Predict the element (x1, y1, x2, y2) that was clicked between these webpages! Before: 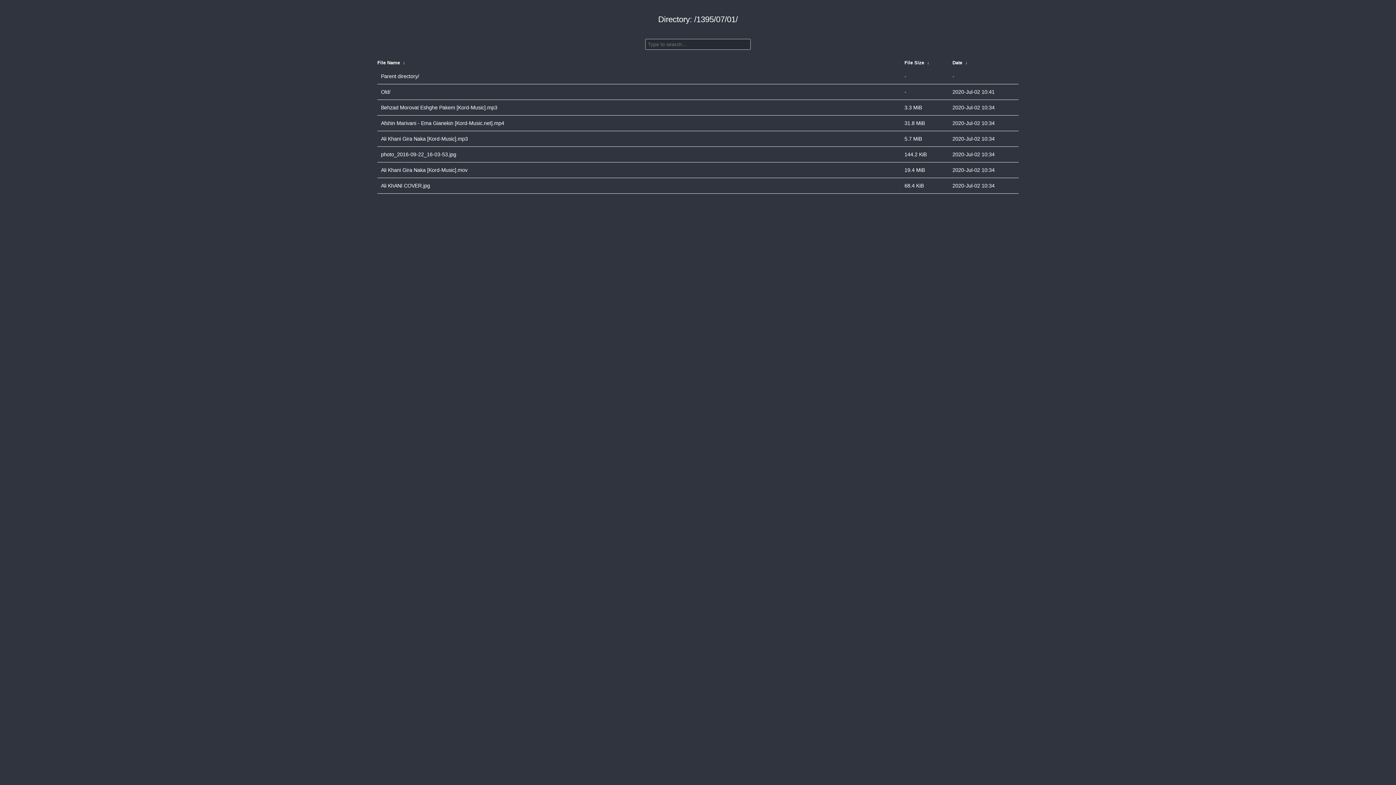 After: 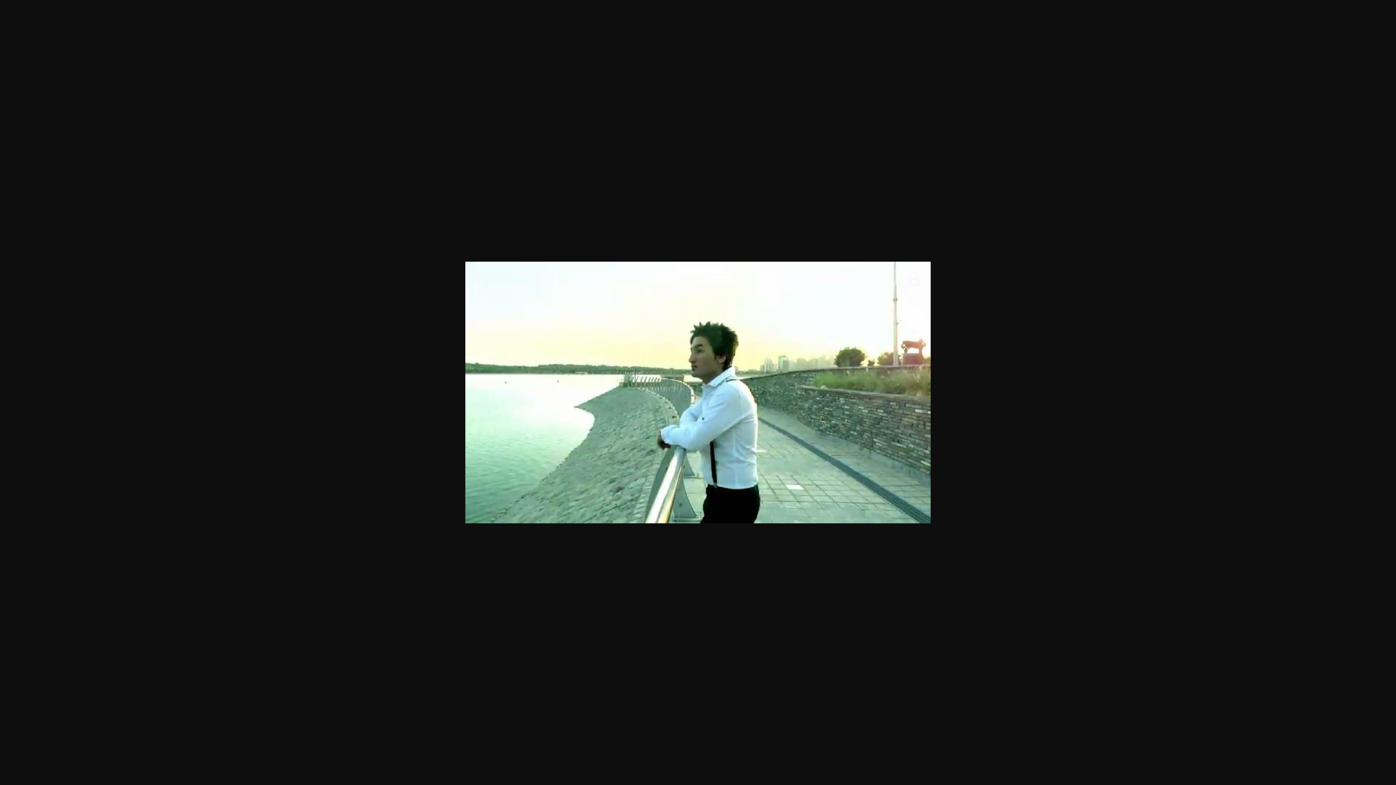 Action: label: Ali KhANI COVER.jpg bbox: (381, 180, 901, 191)